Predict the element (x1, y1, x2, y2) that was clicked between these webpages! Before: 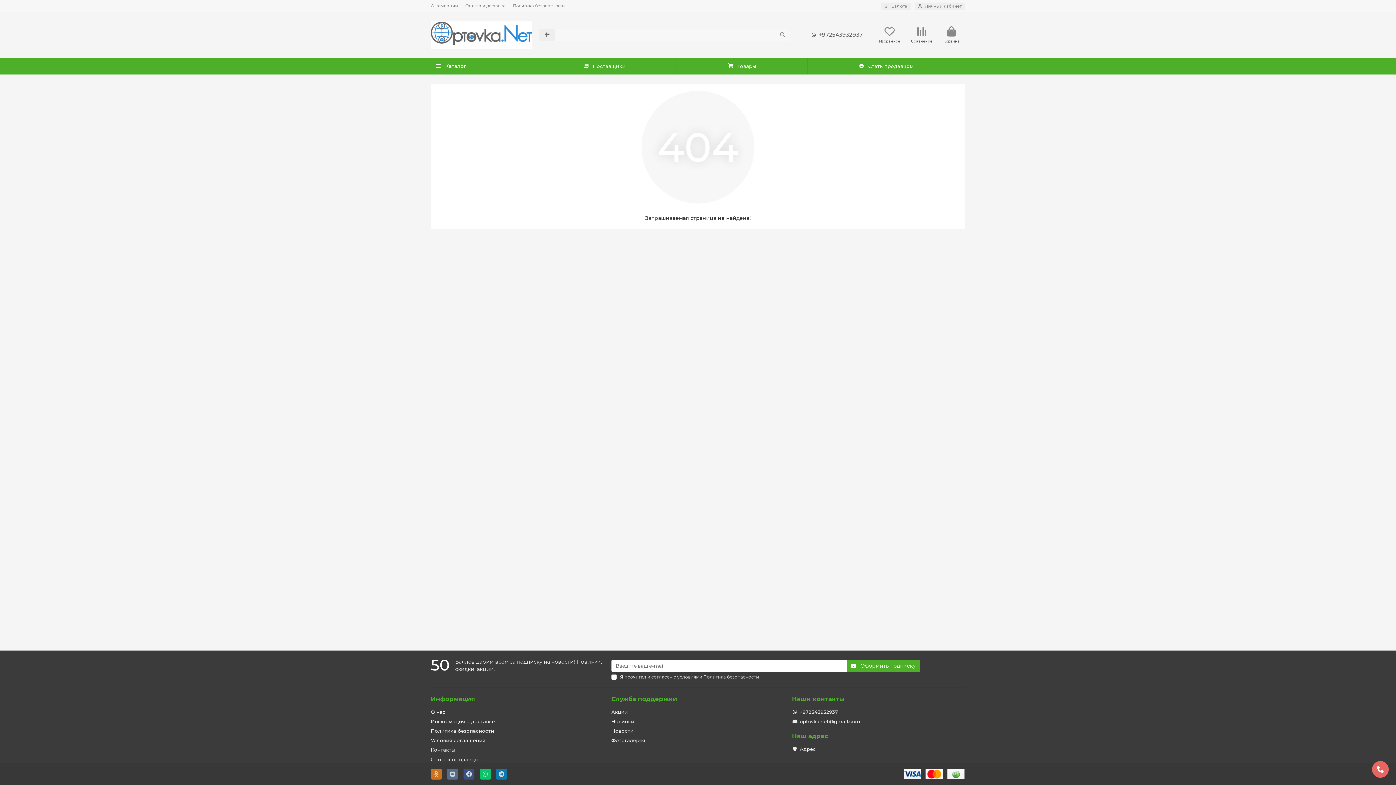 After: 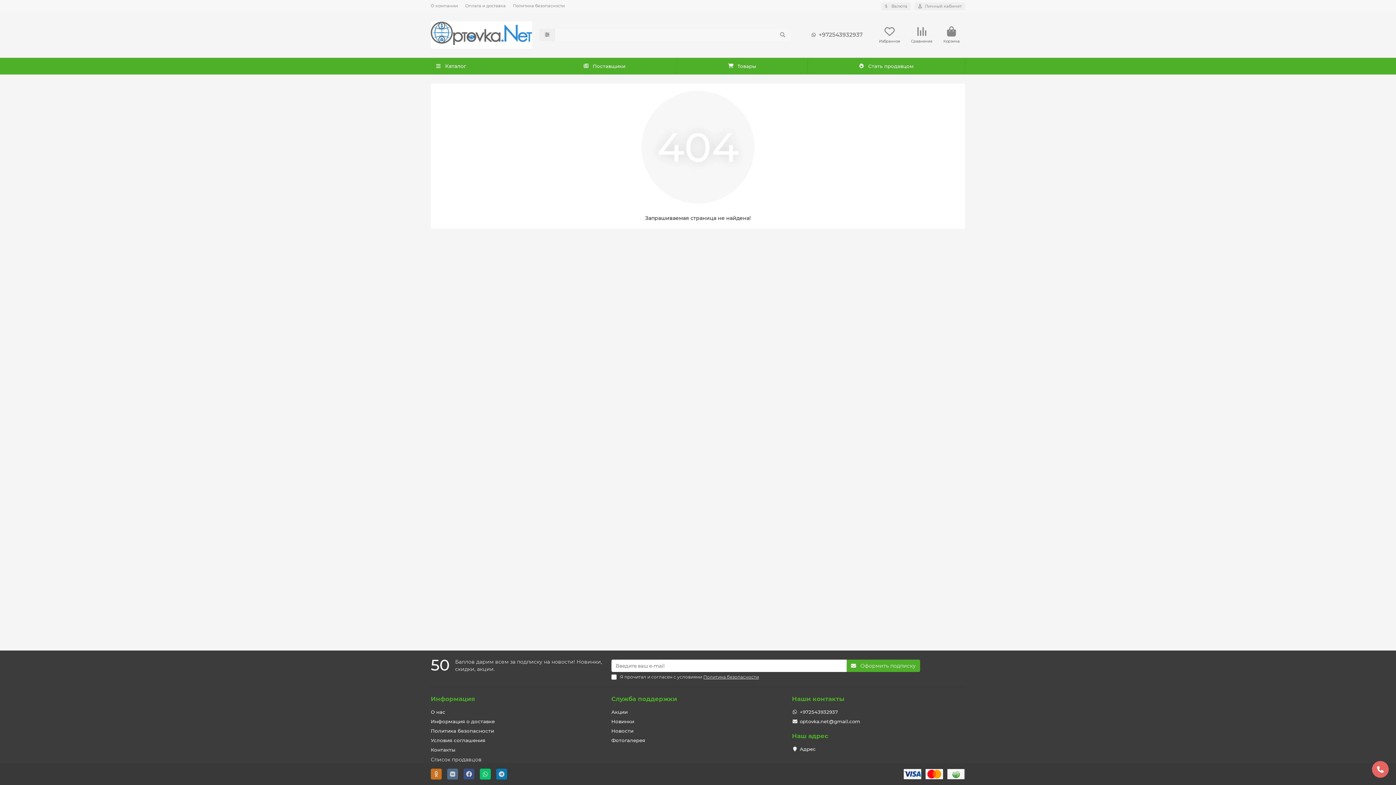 Action: bbox: (846, 660, 920, 672) label:  Оформить подписку